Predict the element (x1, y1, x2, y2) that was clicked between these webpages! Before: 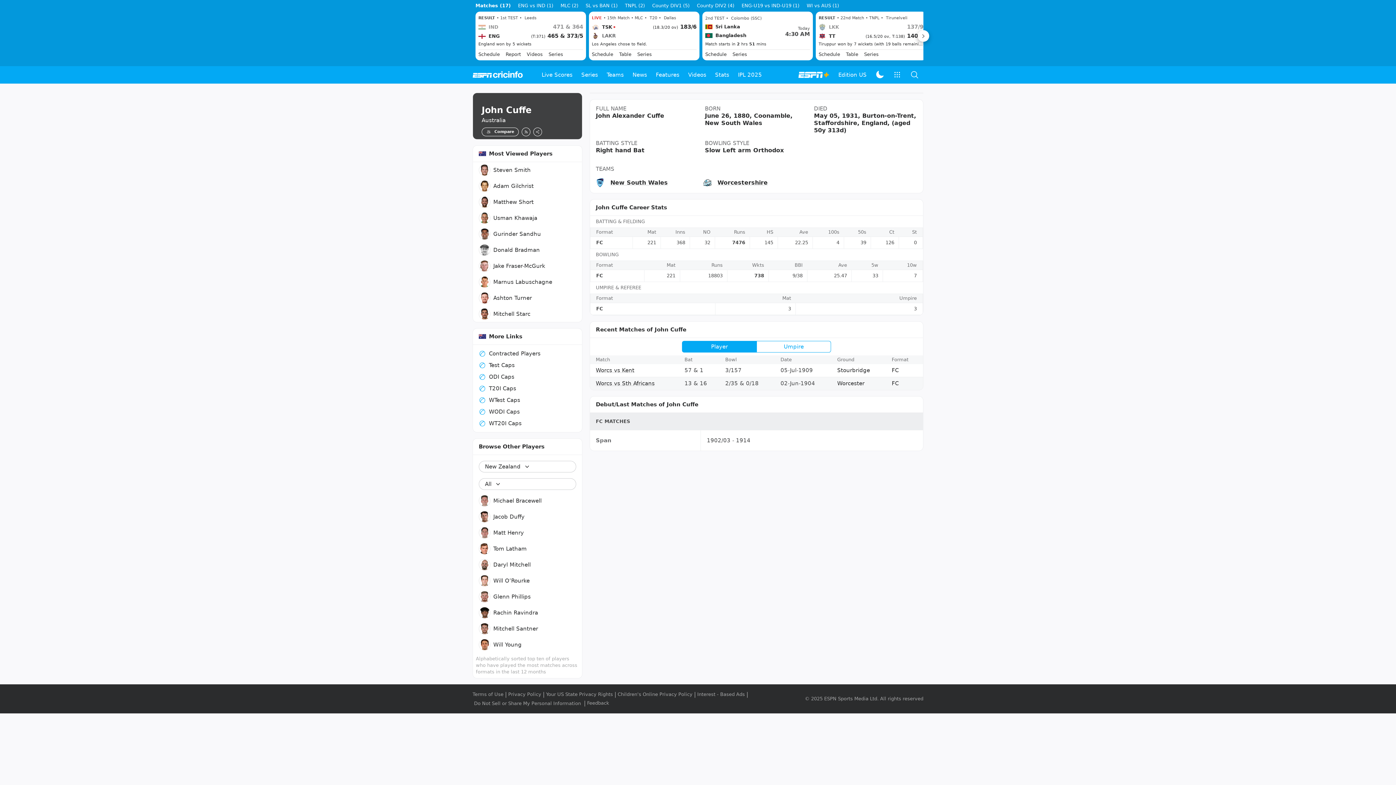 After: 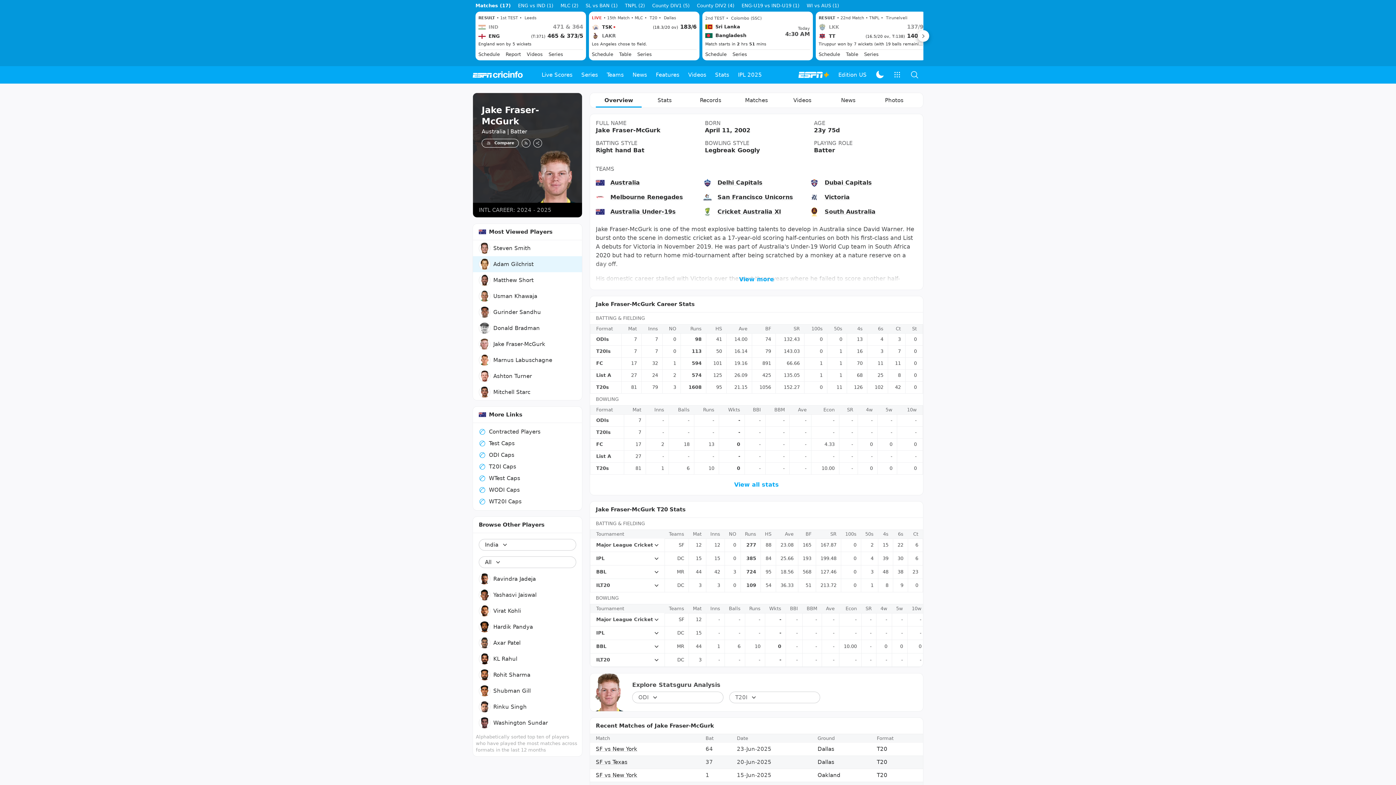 Action: label: Jake Fraser-McGurk bbox: (473, 400, 582, 416)